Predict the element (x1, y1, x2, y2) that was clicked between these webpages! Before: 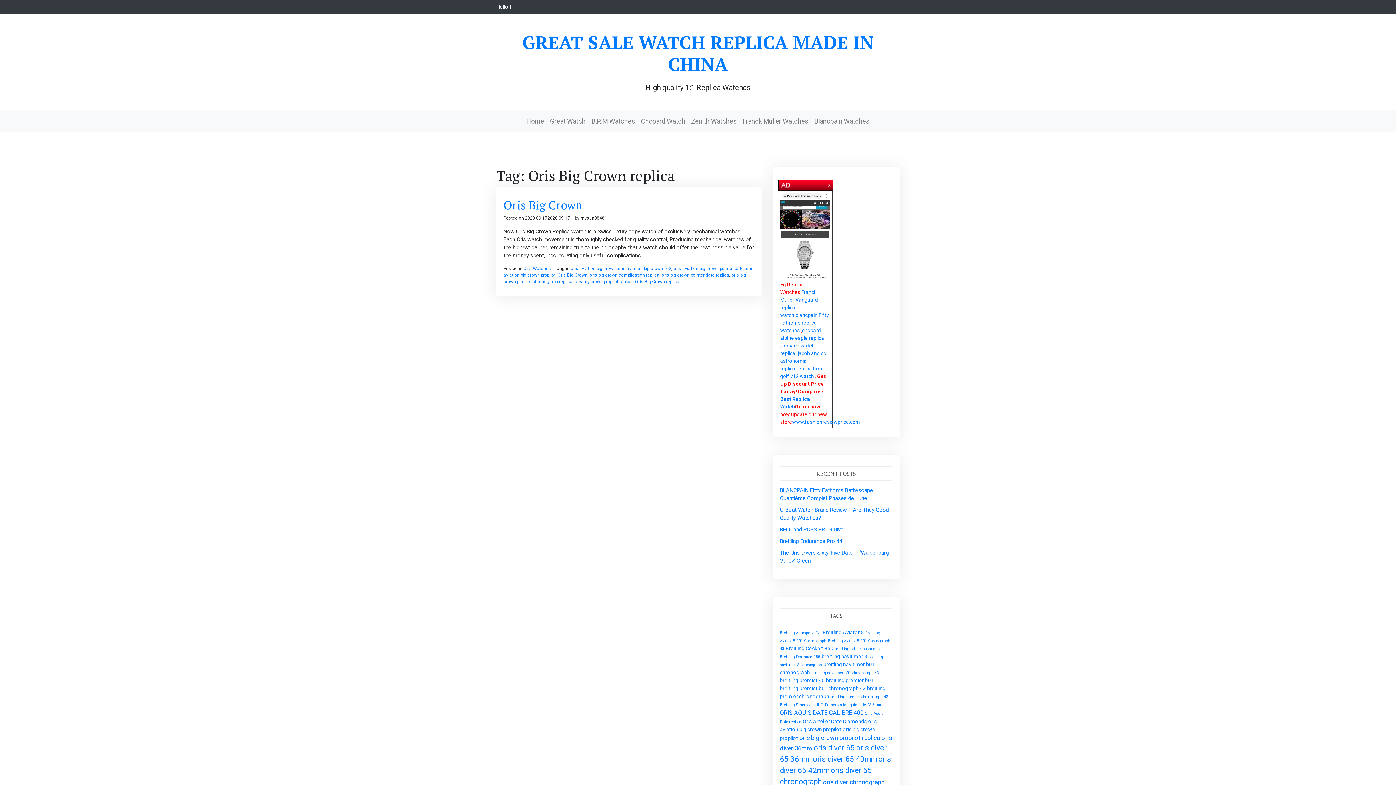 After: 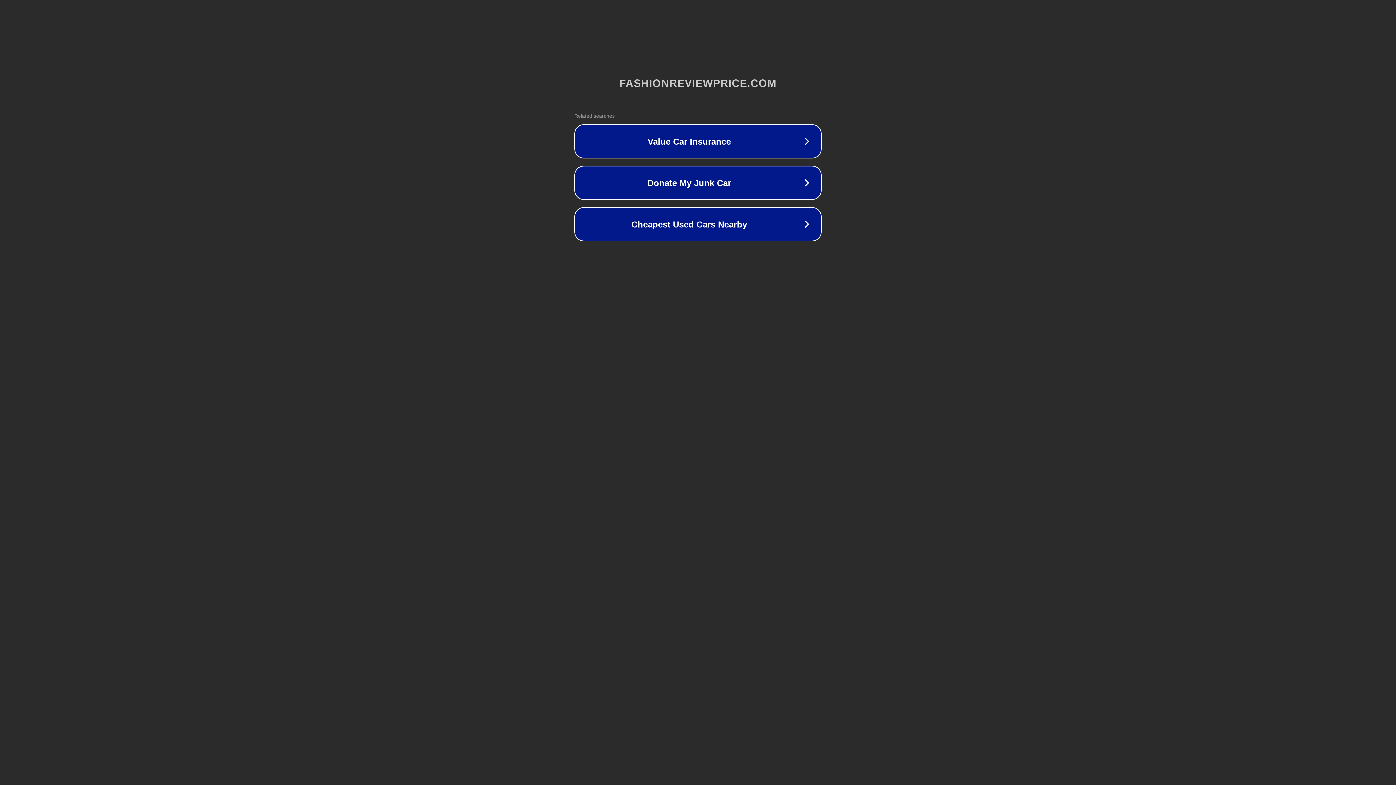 Action: label: www.fashionreviewprice.com bbox: (792, 419, 860, 424)